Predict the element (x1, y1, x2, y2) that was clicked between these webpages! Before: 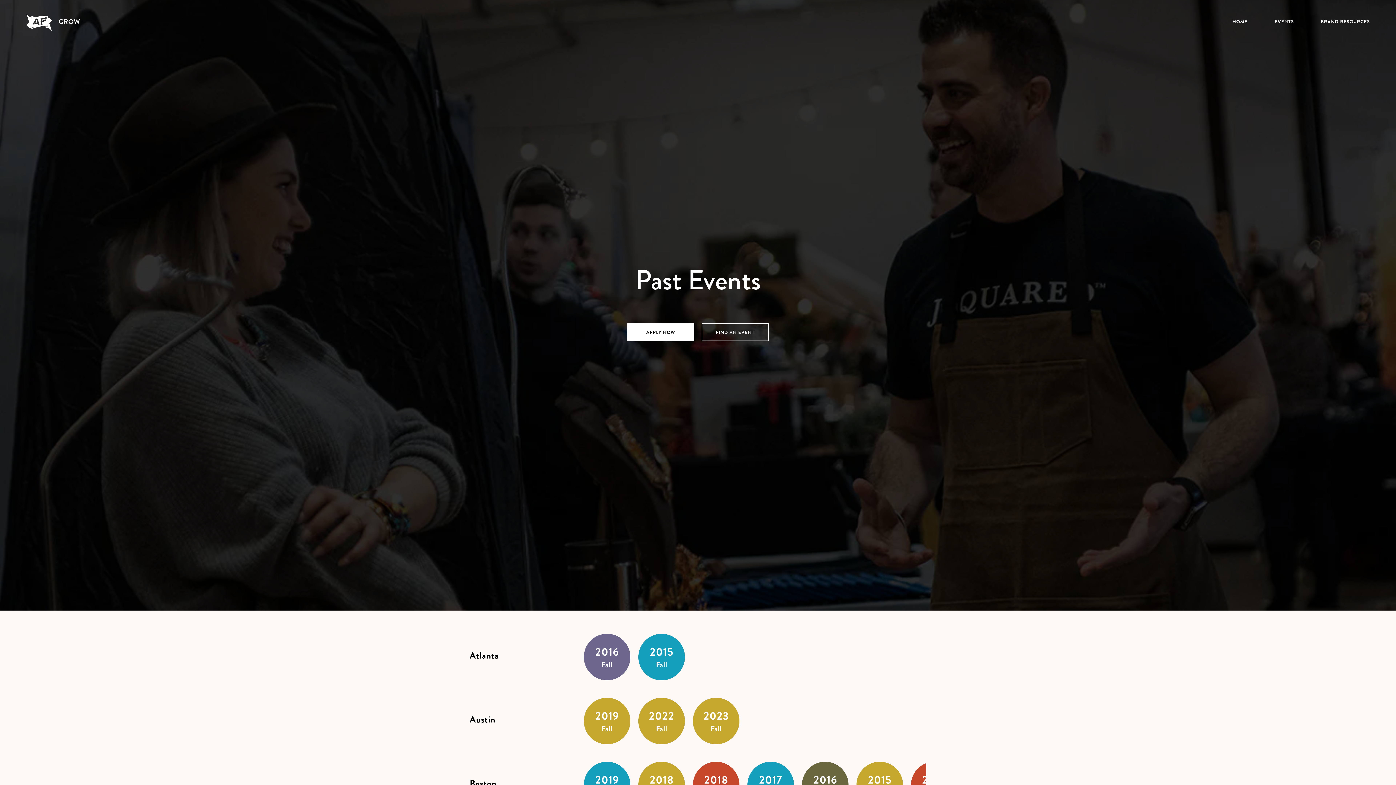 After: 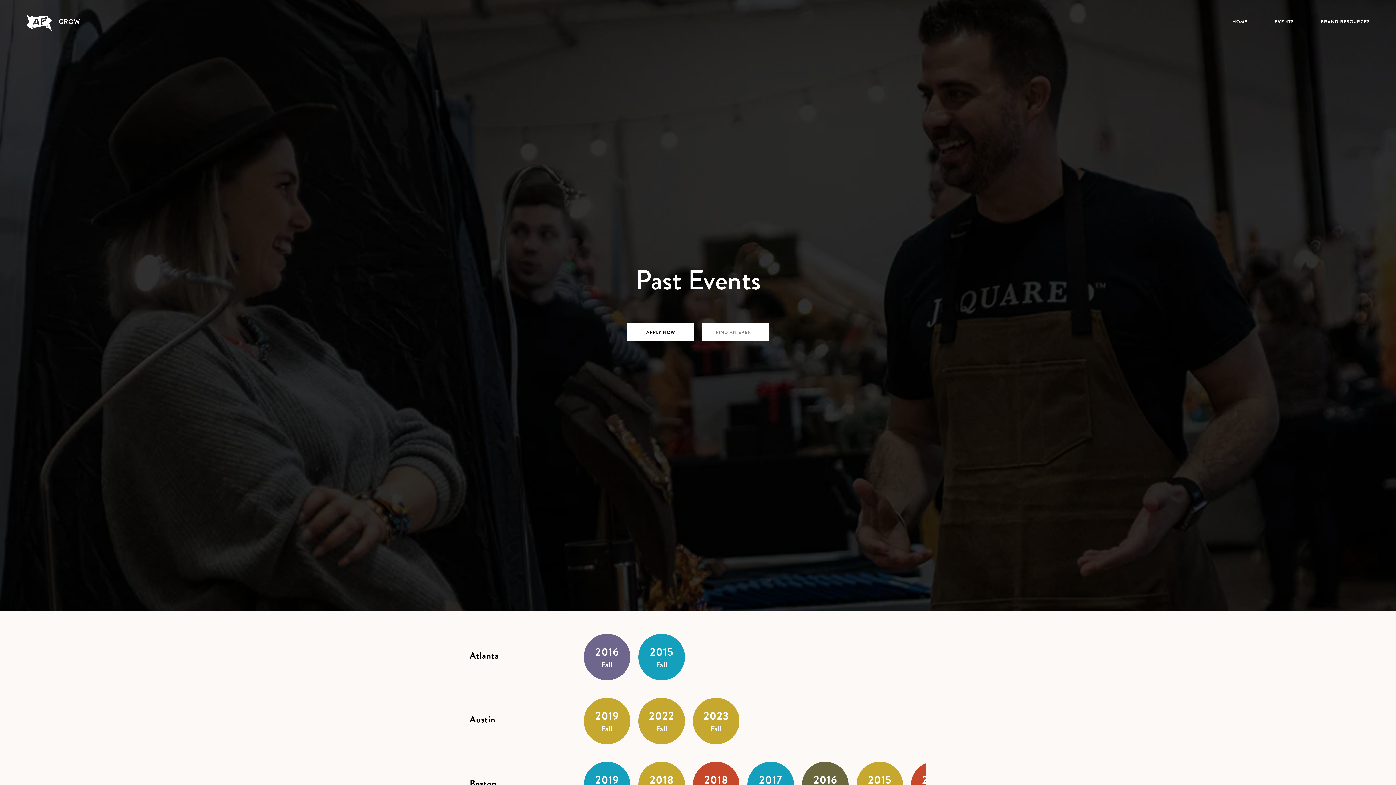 Action: label: FIND AN EVENT bbox: (701, 323, 769, 341)